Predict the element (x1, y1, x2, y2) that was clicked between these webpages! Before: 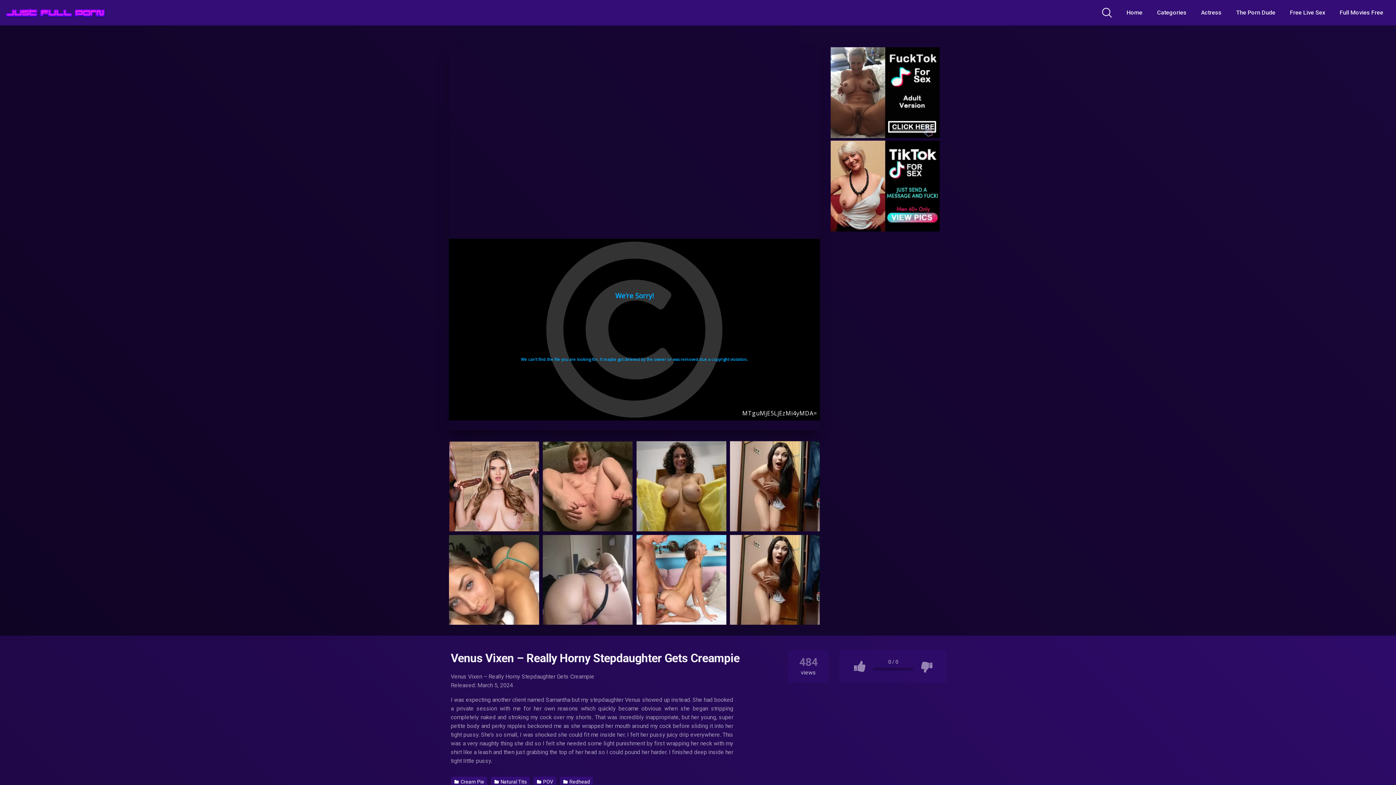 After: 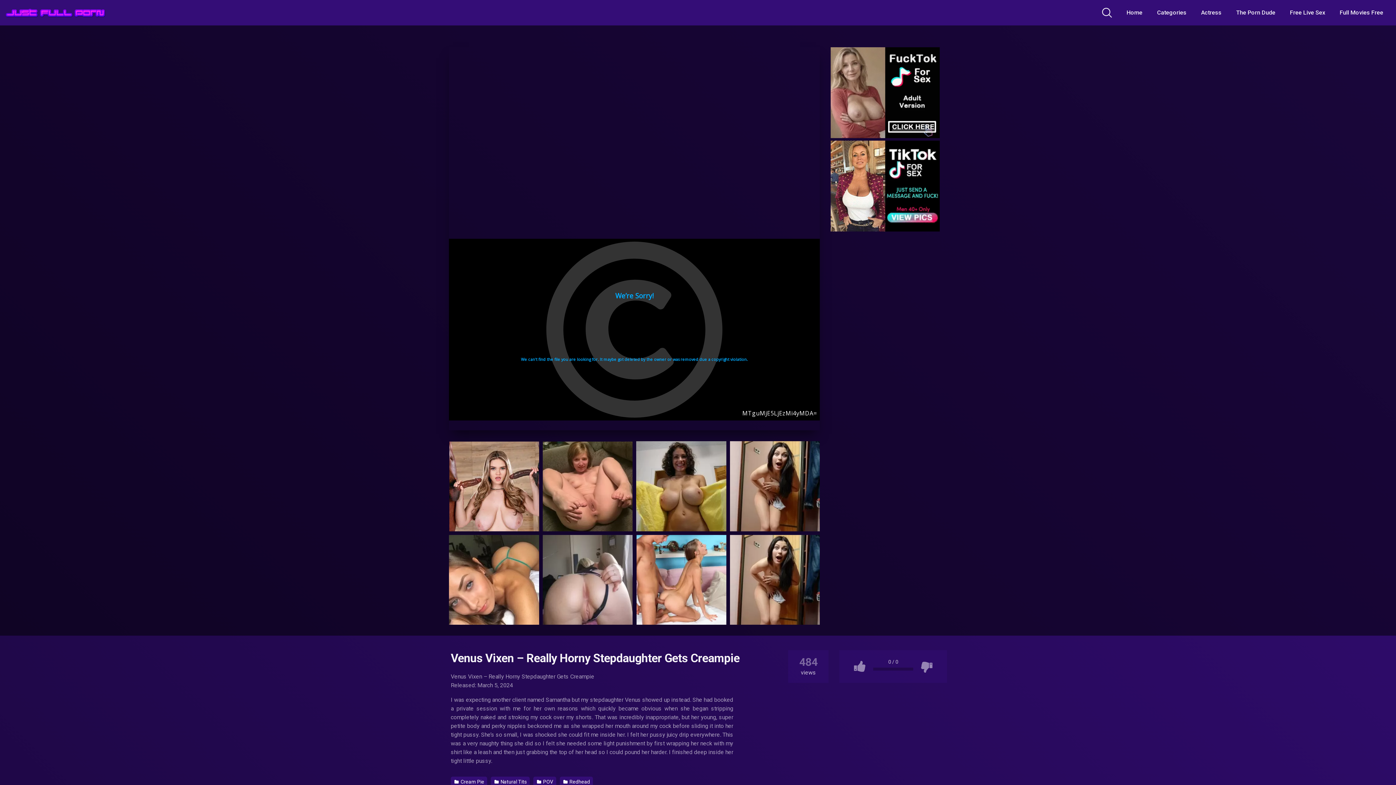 Action: bbox: (636, 441, 726, 531)